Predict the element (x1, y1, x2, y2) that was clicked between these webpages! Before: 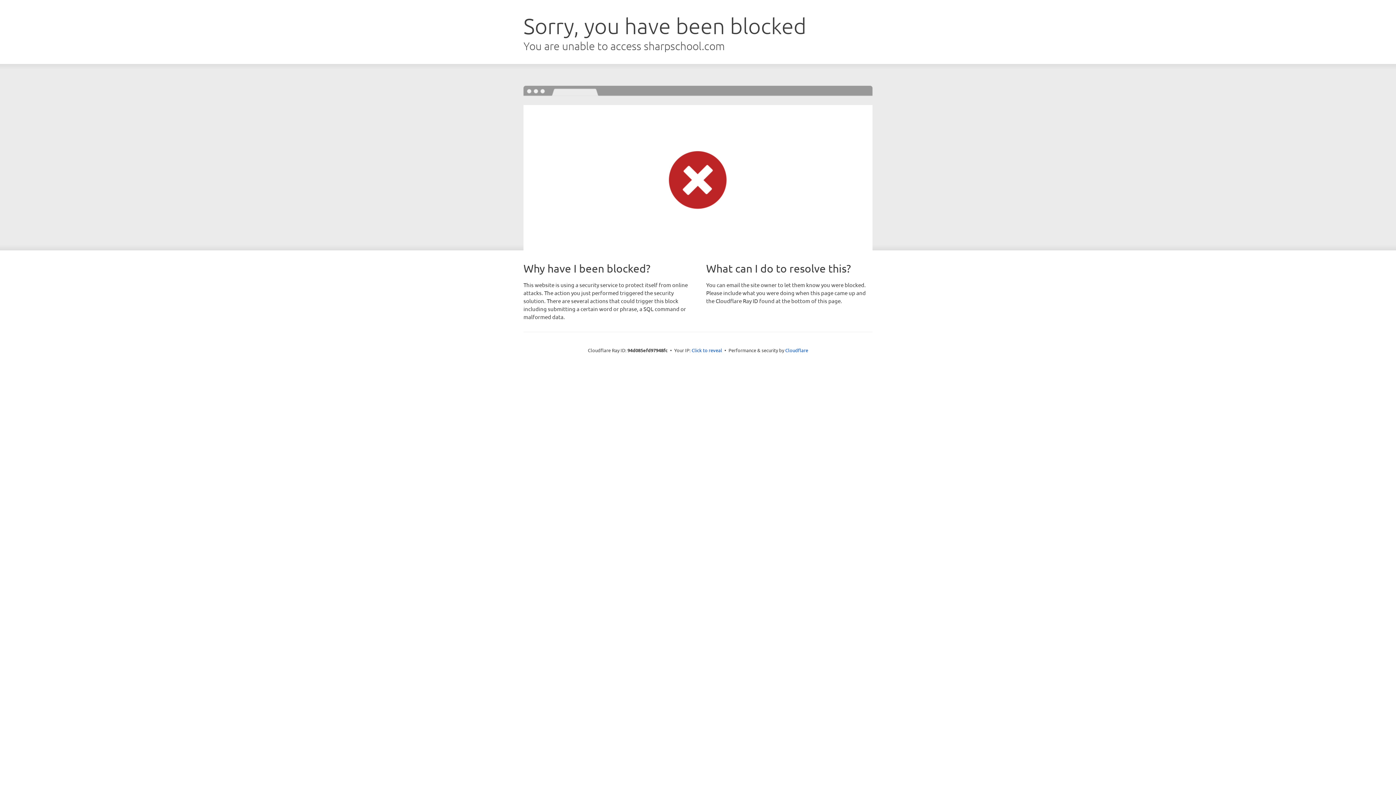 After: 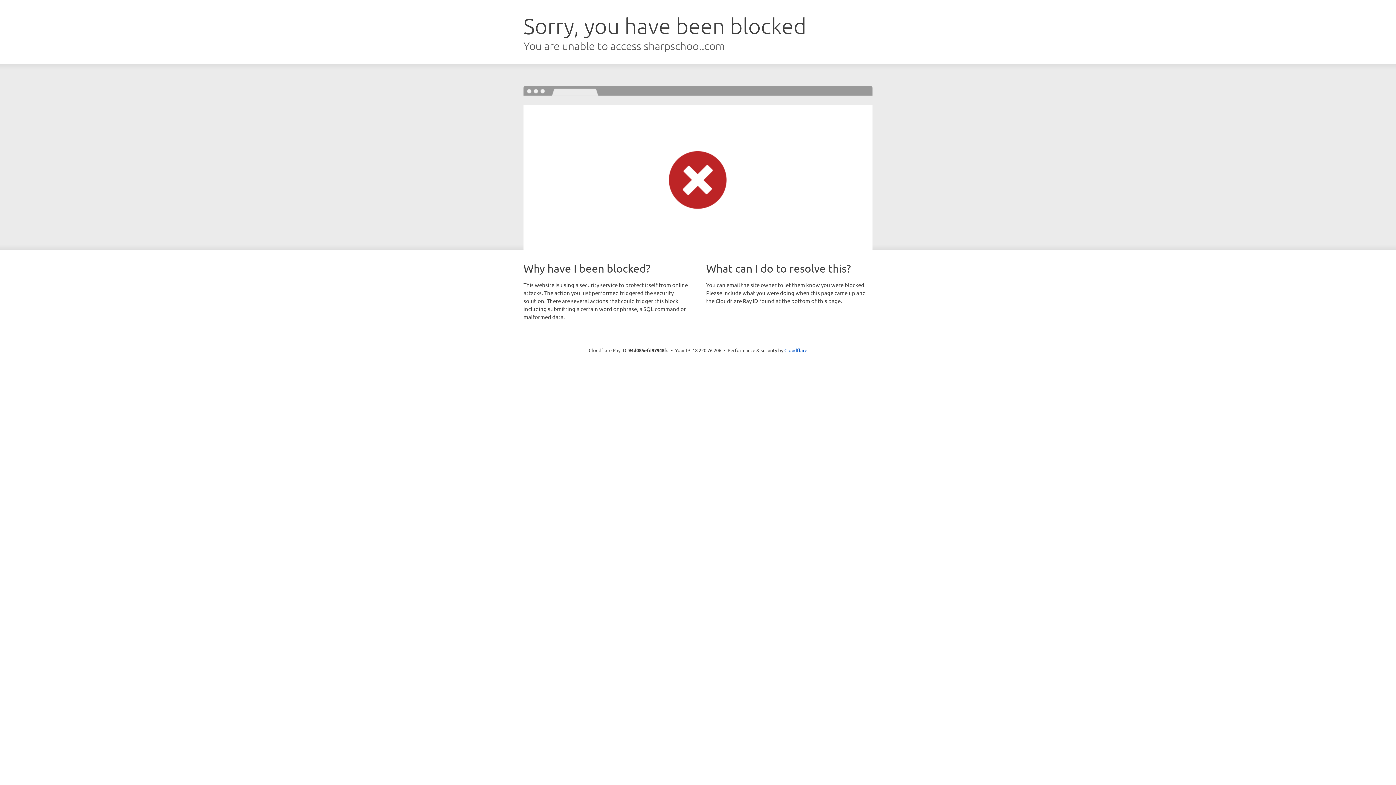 Action: label: Click to reveal bbox: (691, 346, 722, 353)